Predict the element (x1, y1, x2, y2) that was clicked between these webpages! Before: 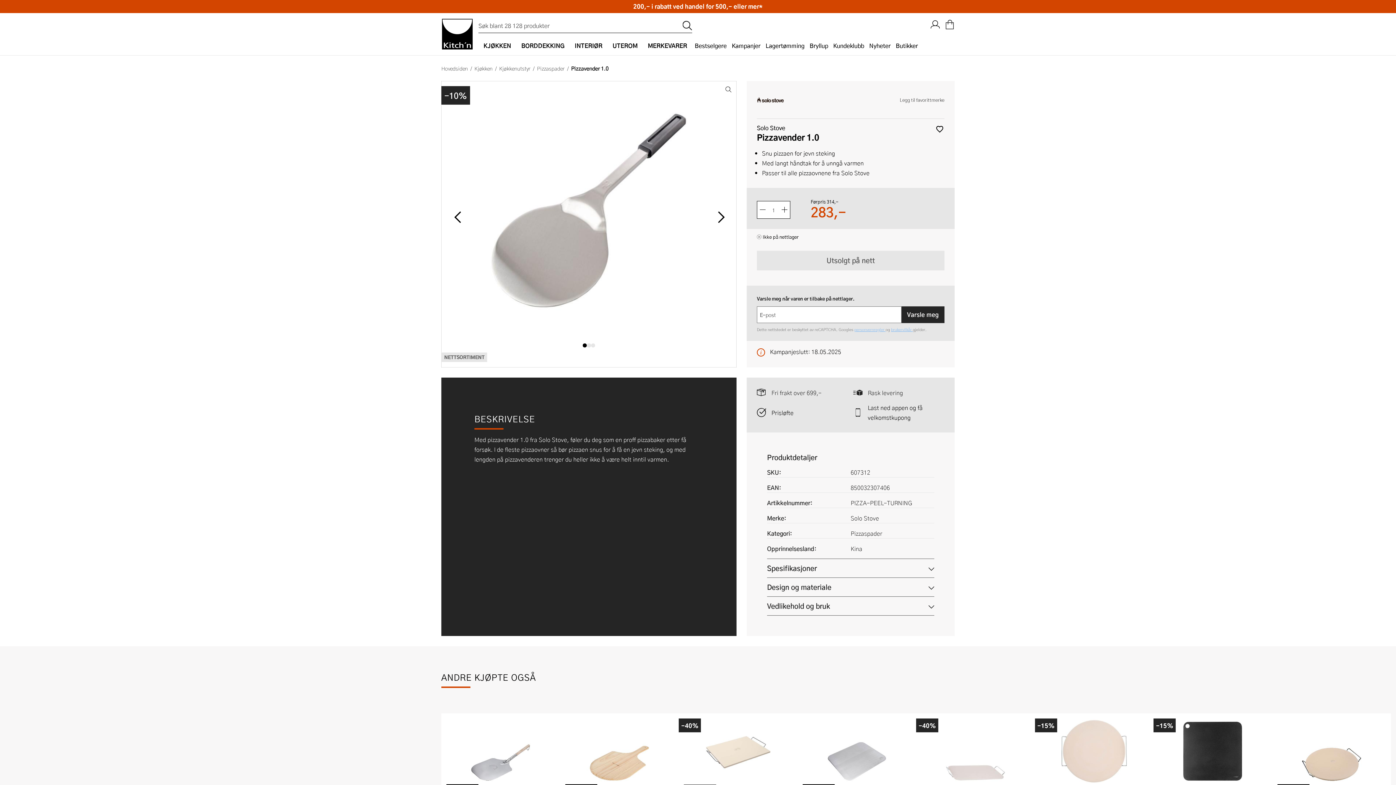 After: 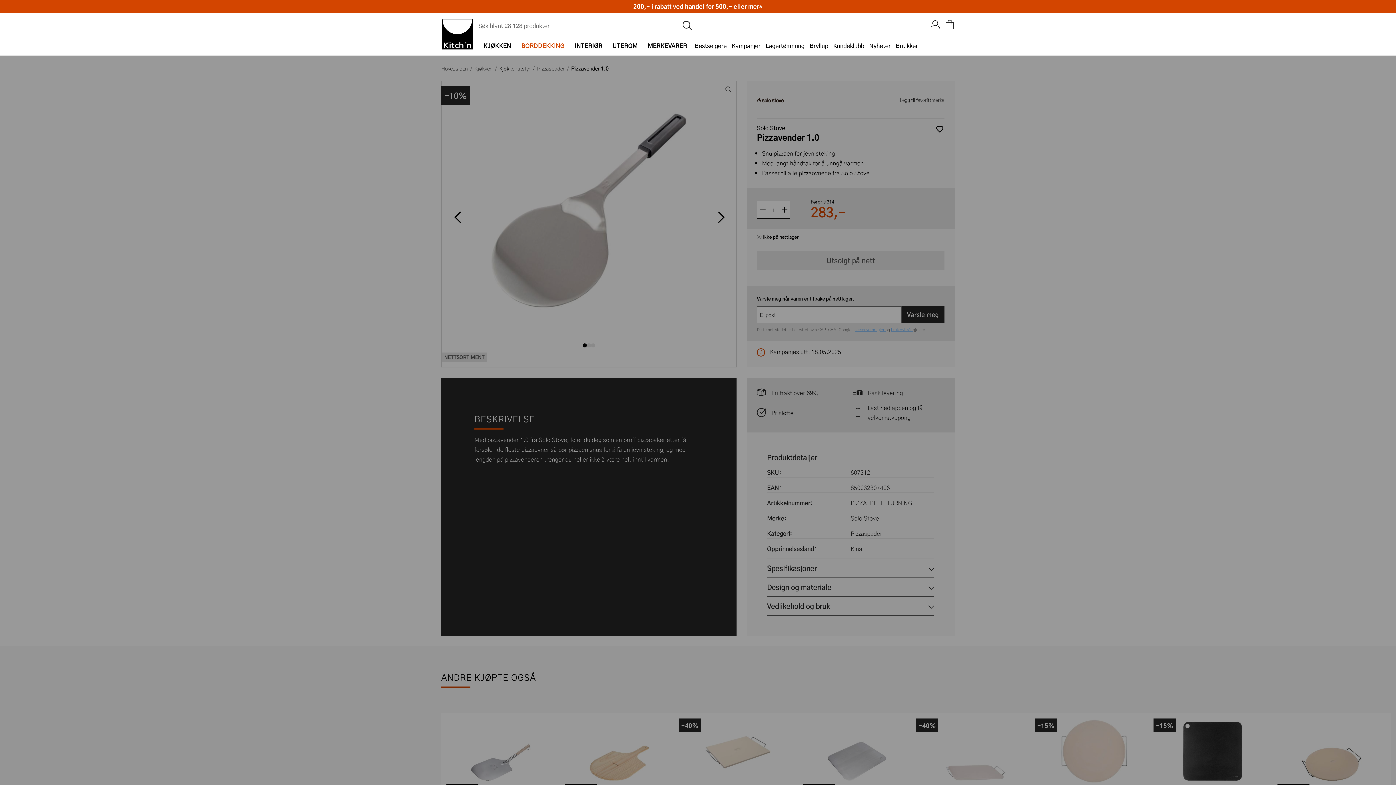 Action: label: BORDDEKKING bbox: (516, 37, 569, 53)